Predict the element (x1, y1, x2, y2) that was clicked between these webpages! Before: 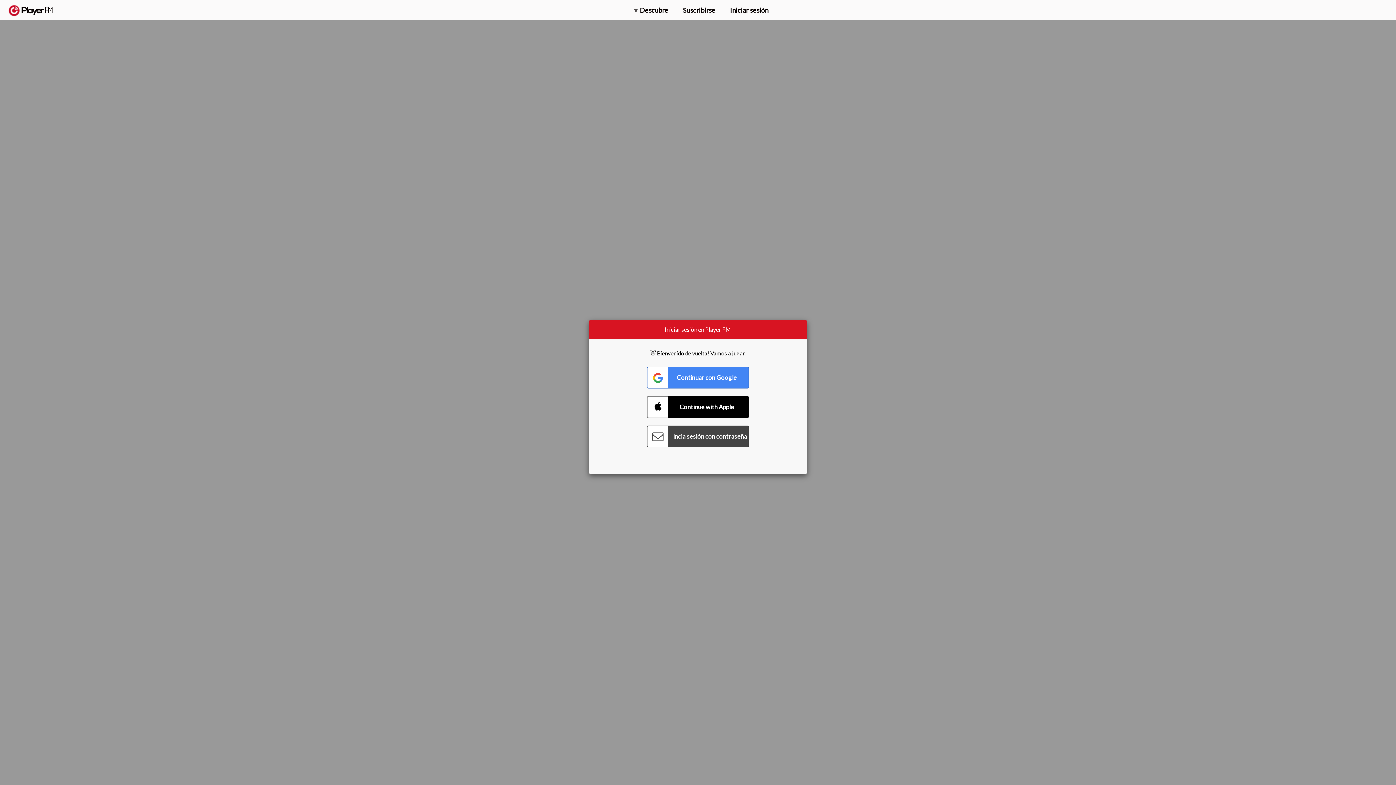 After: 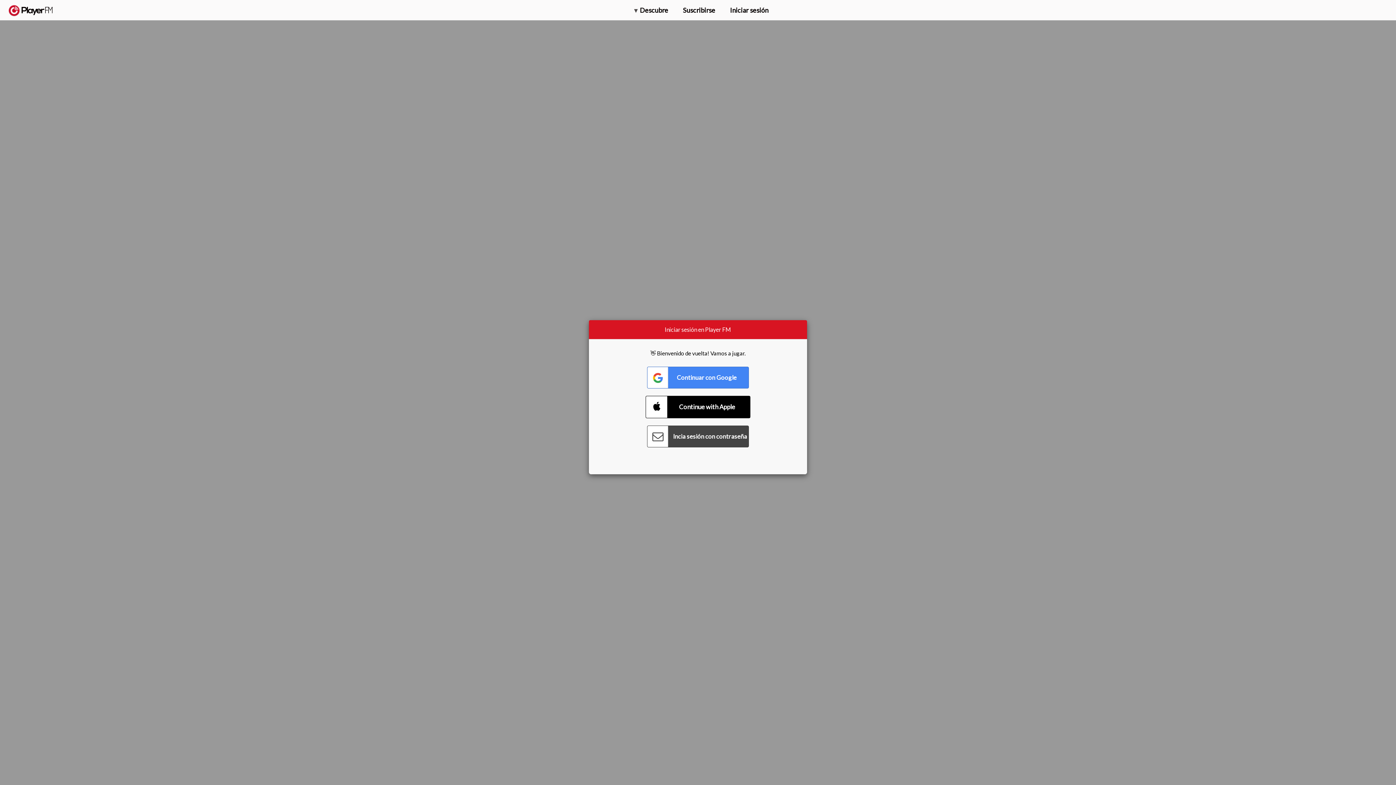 Action: bbox: (647, 396, 749, 418) label: Connect with Apple